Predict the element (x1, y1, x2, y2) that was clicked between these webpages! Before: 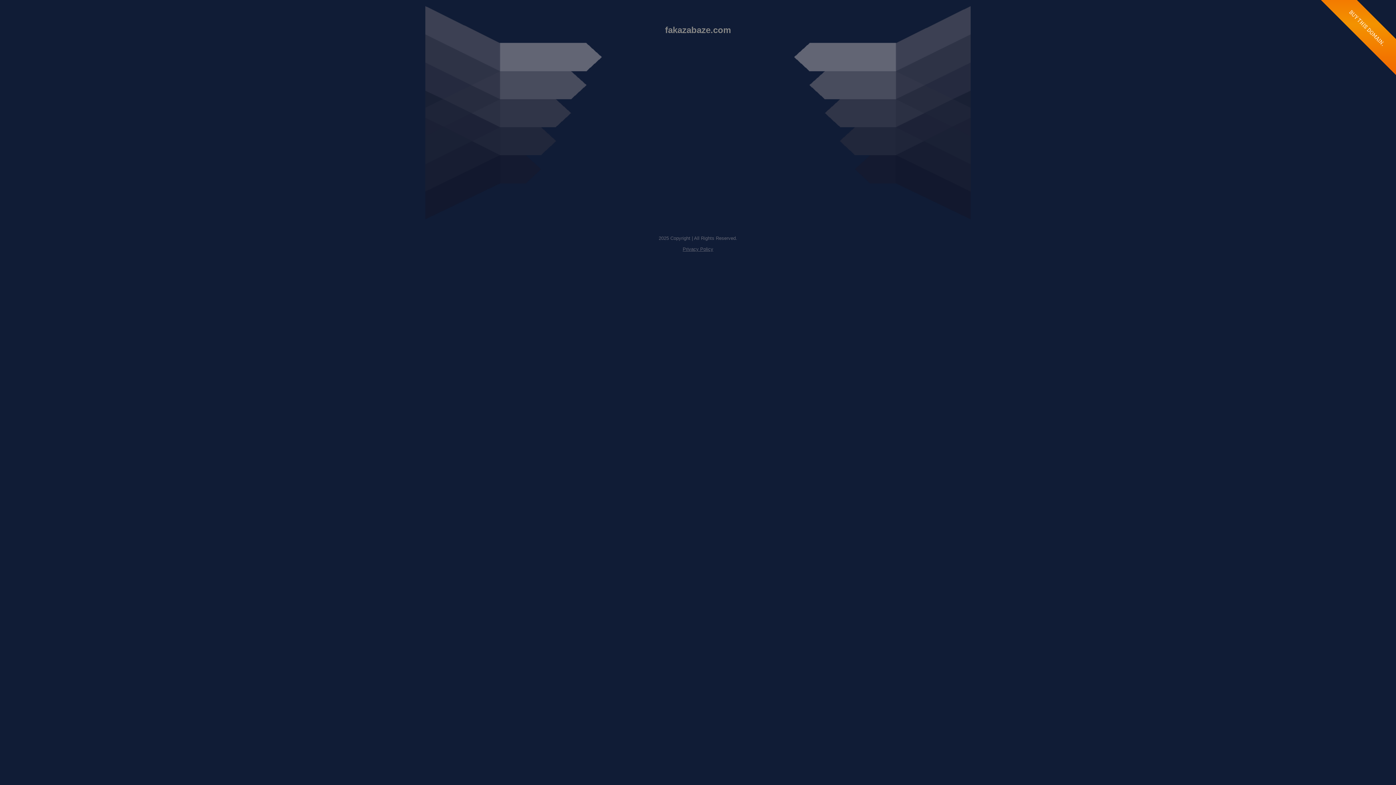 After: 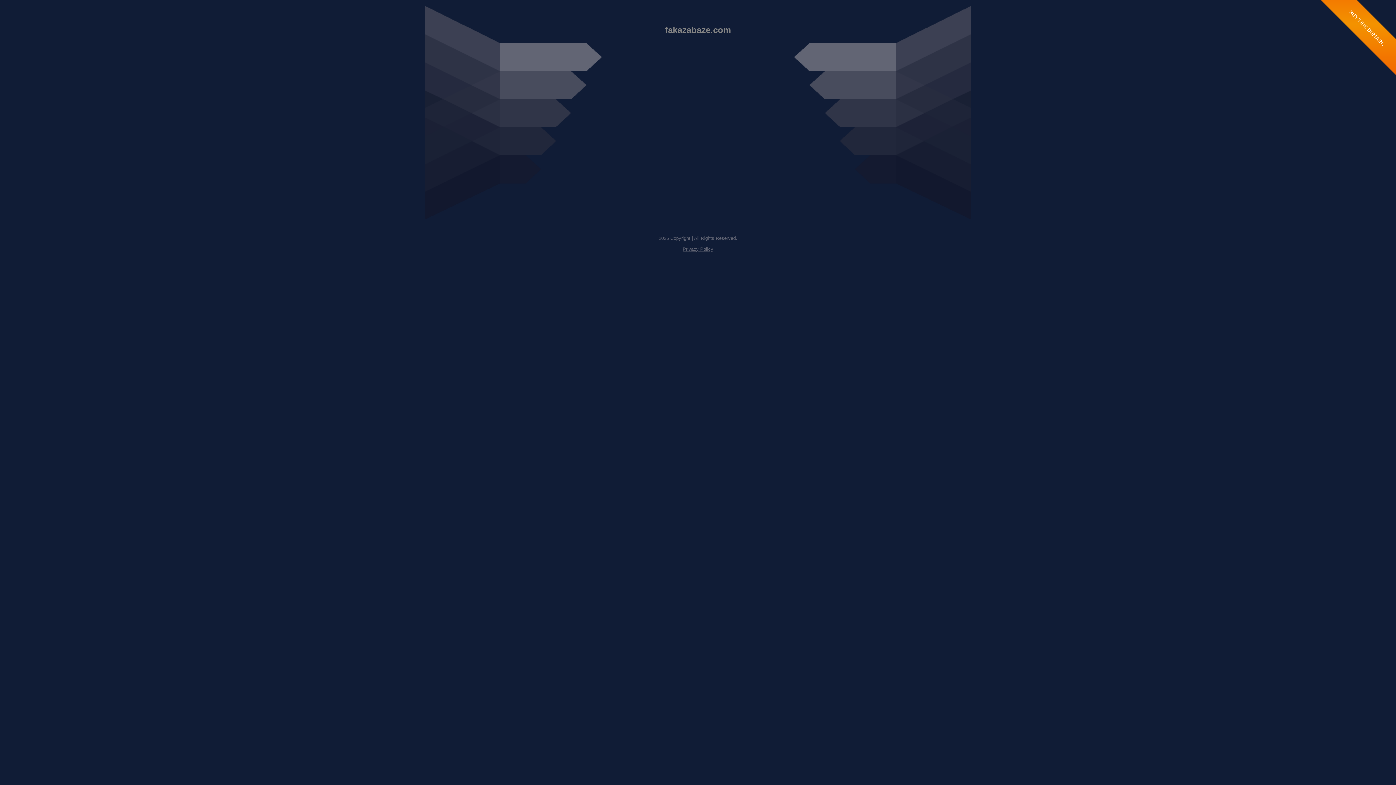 Action: bbox: (682, 246, 713, 252) label: Privacy Policy